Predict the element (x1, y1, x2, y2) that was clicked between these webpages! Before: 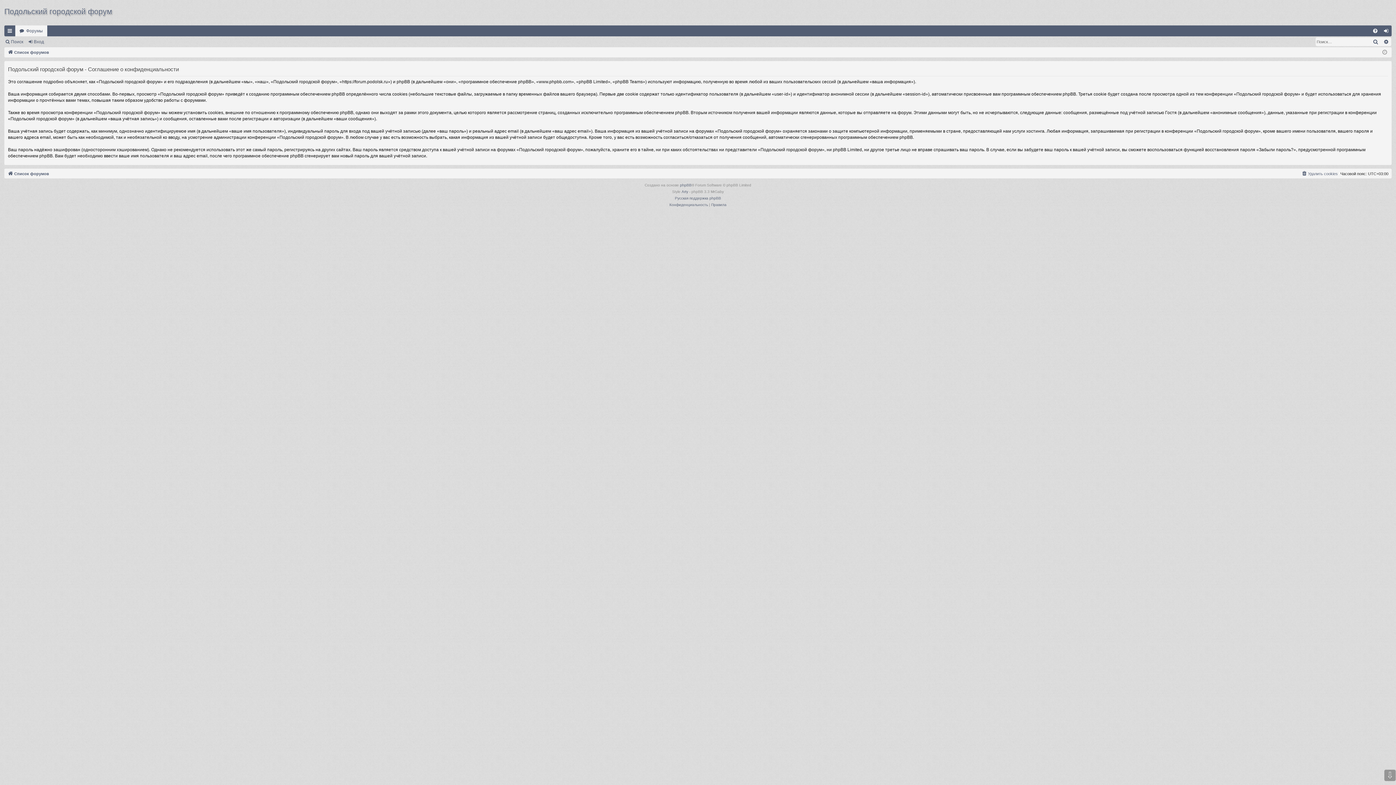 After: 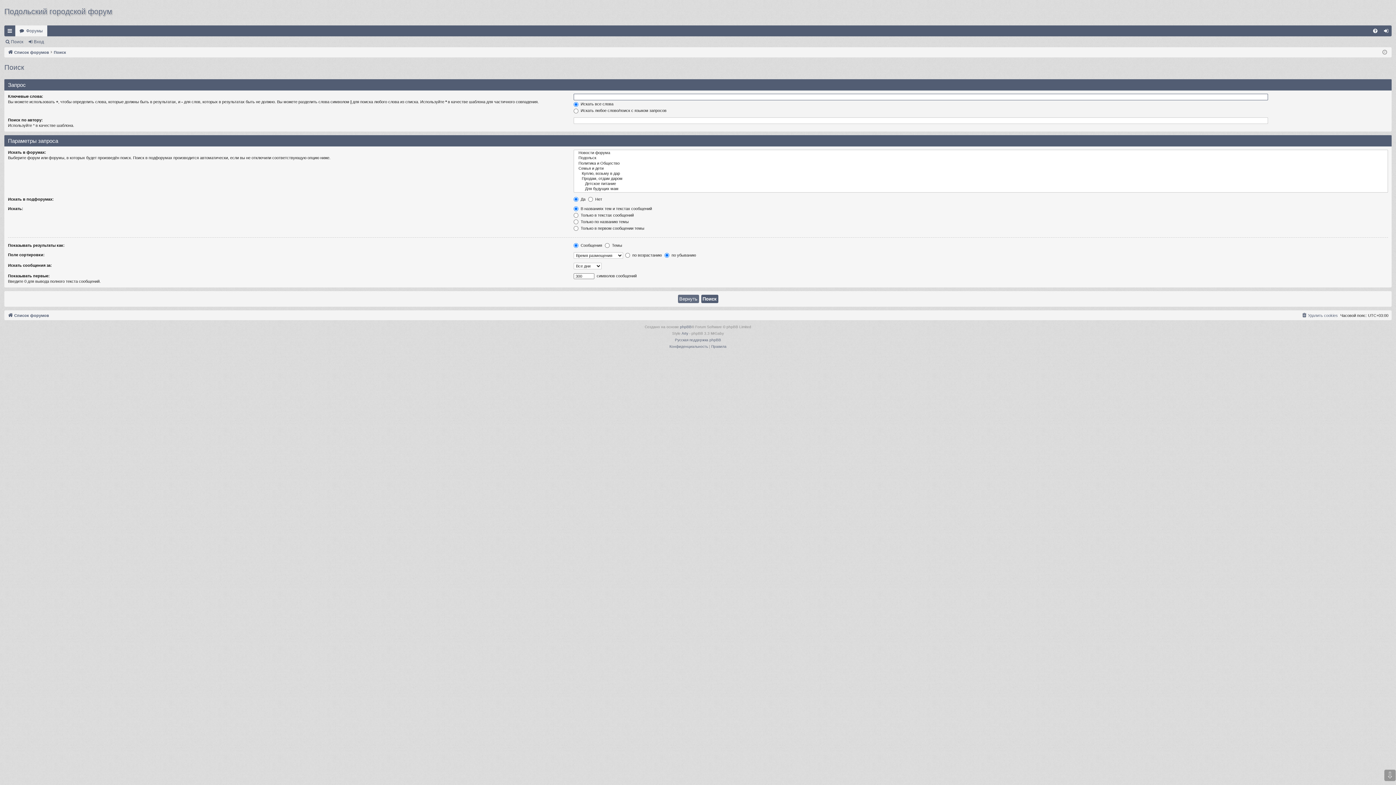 Action: label: Поиск bbox: (1370, 37, 1381, 46)